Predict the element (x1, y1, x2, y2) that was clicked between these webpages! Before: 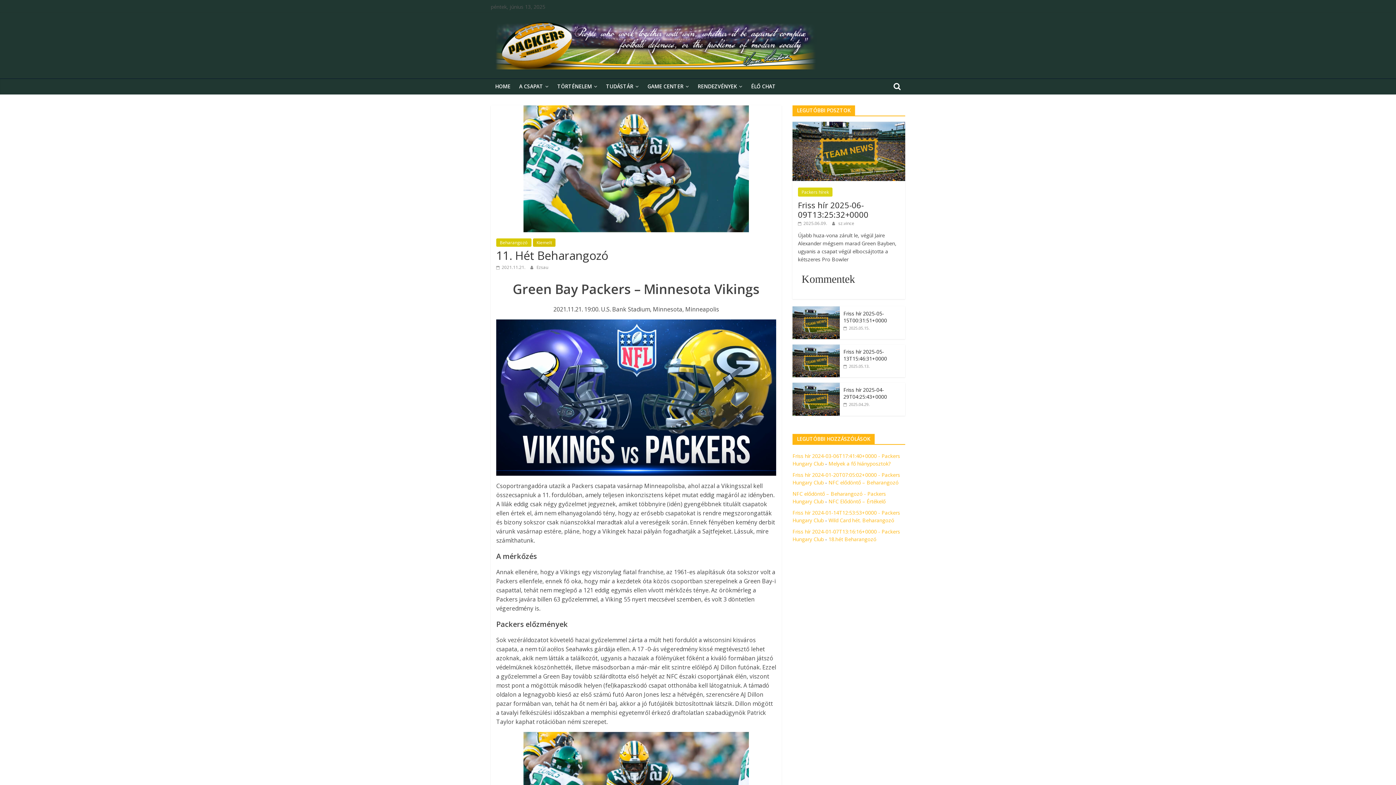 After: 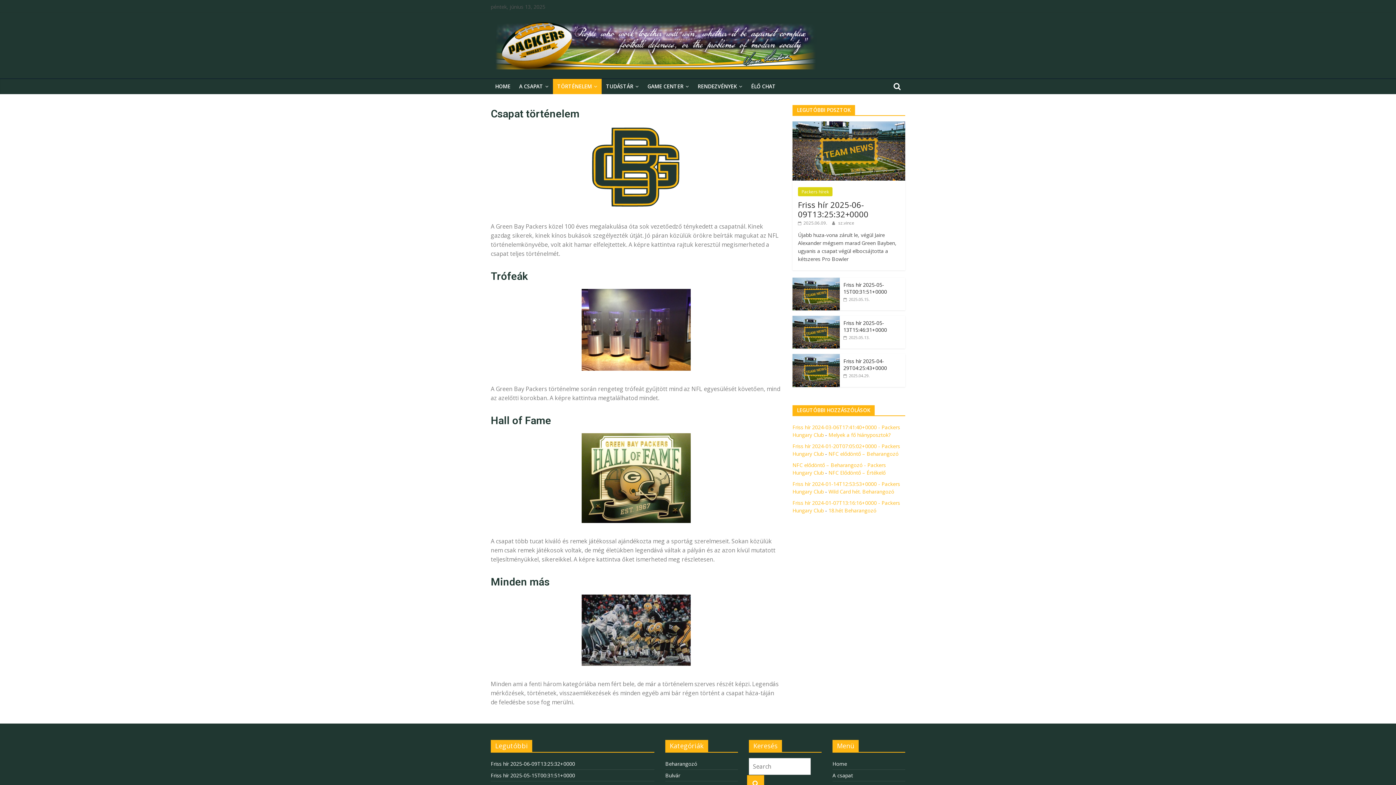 Action: label: TÖRTÉNELEM bbox: (553, 78, 601, 94)